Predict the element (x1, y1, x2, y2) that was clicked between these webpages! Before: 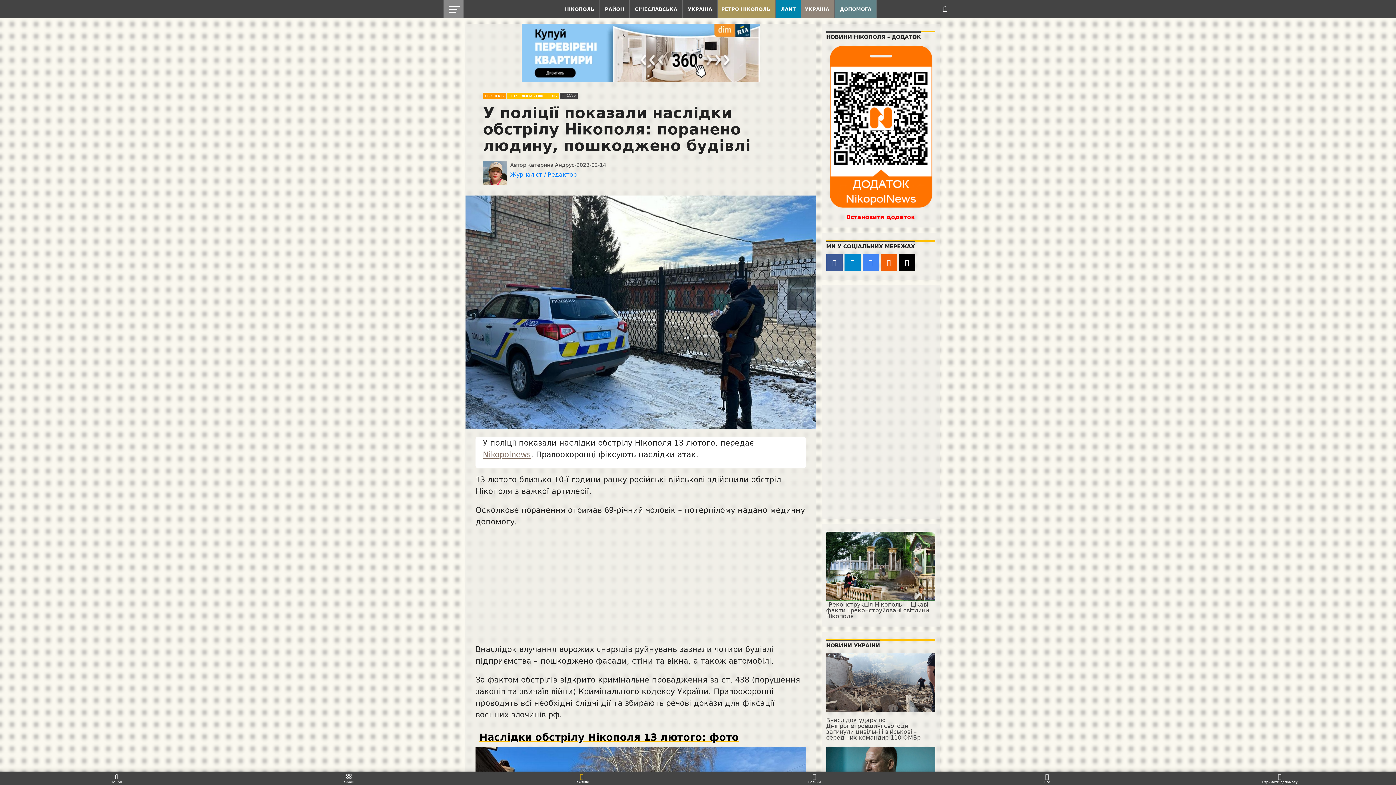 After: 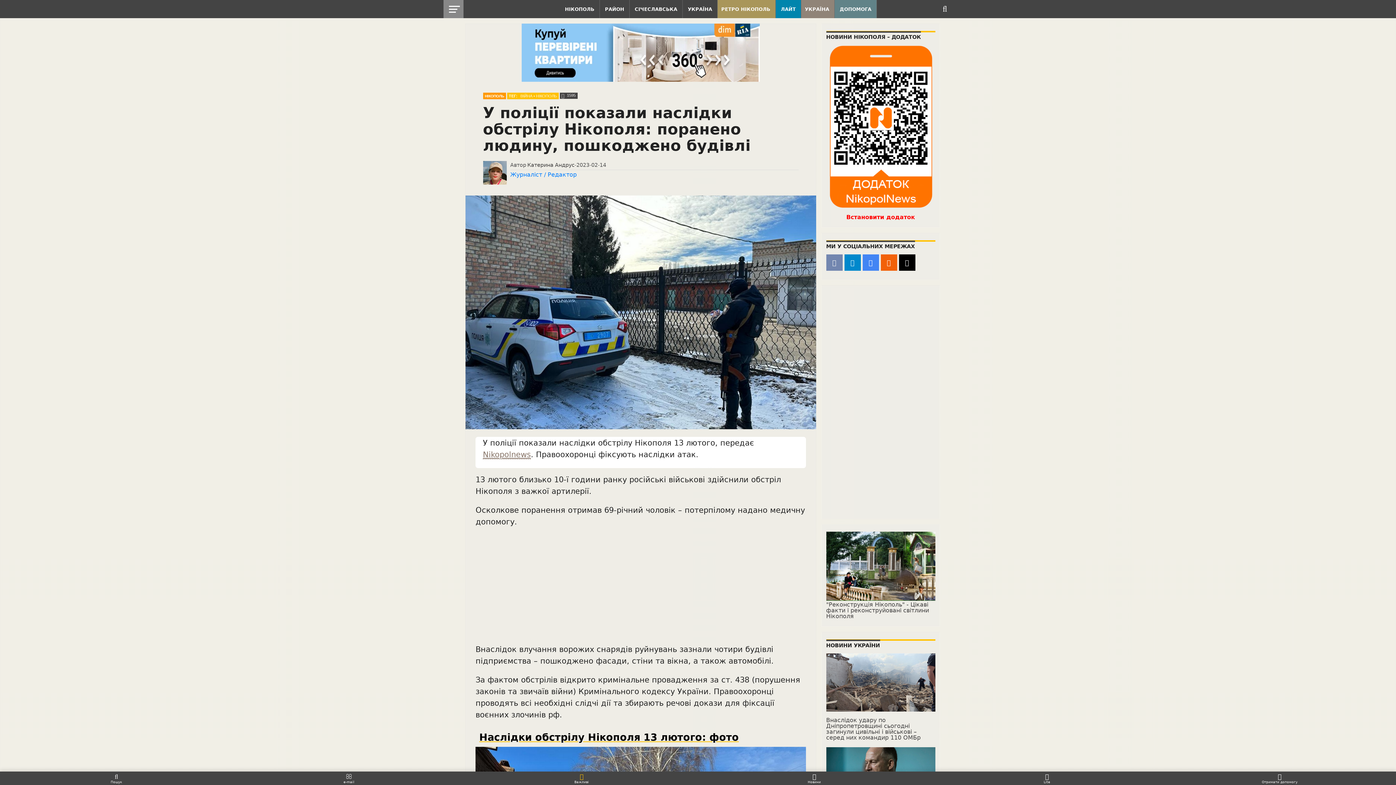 Action: label: facebook bbox: (826, 254, 842, 270)